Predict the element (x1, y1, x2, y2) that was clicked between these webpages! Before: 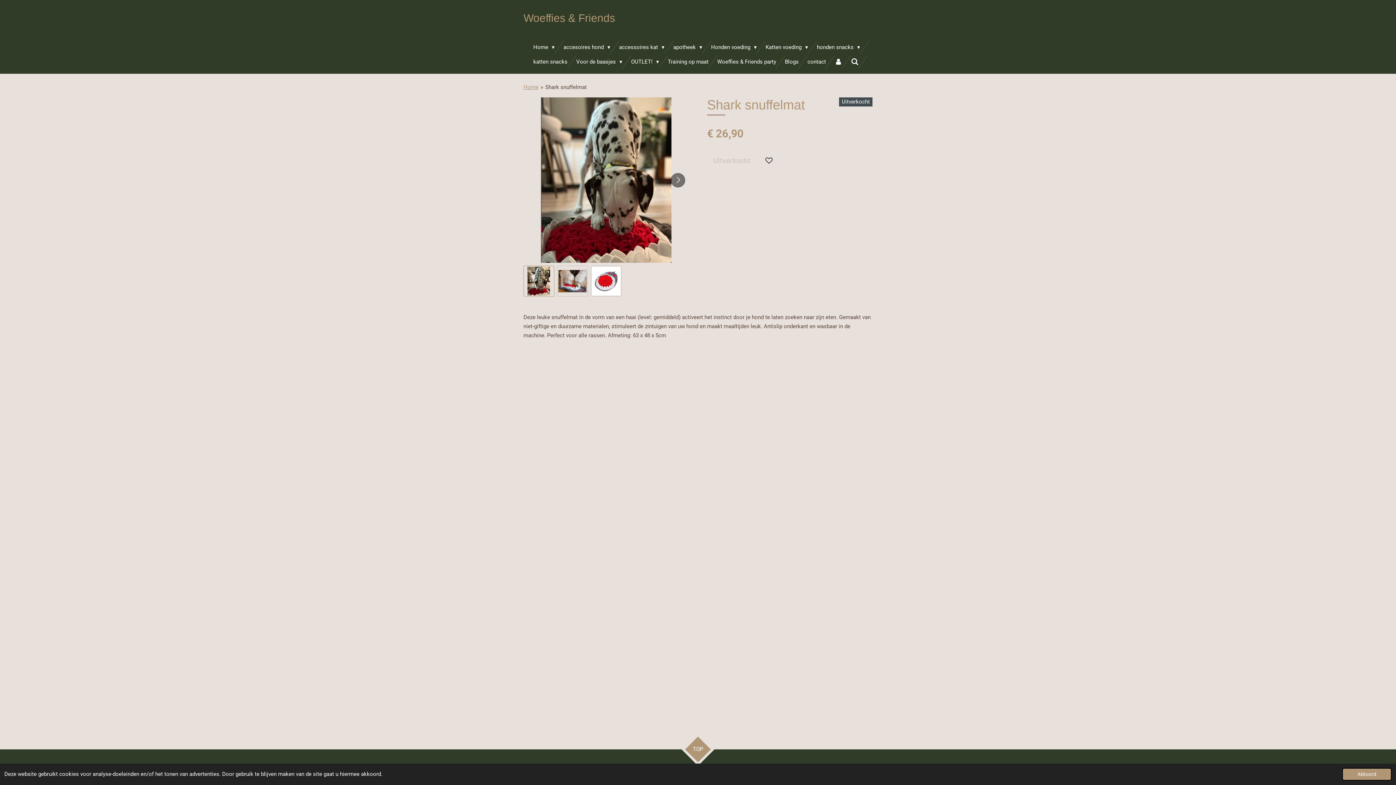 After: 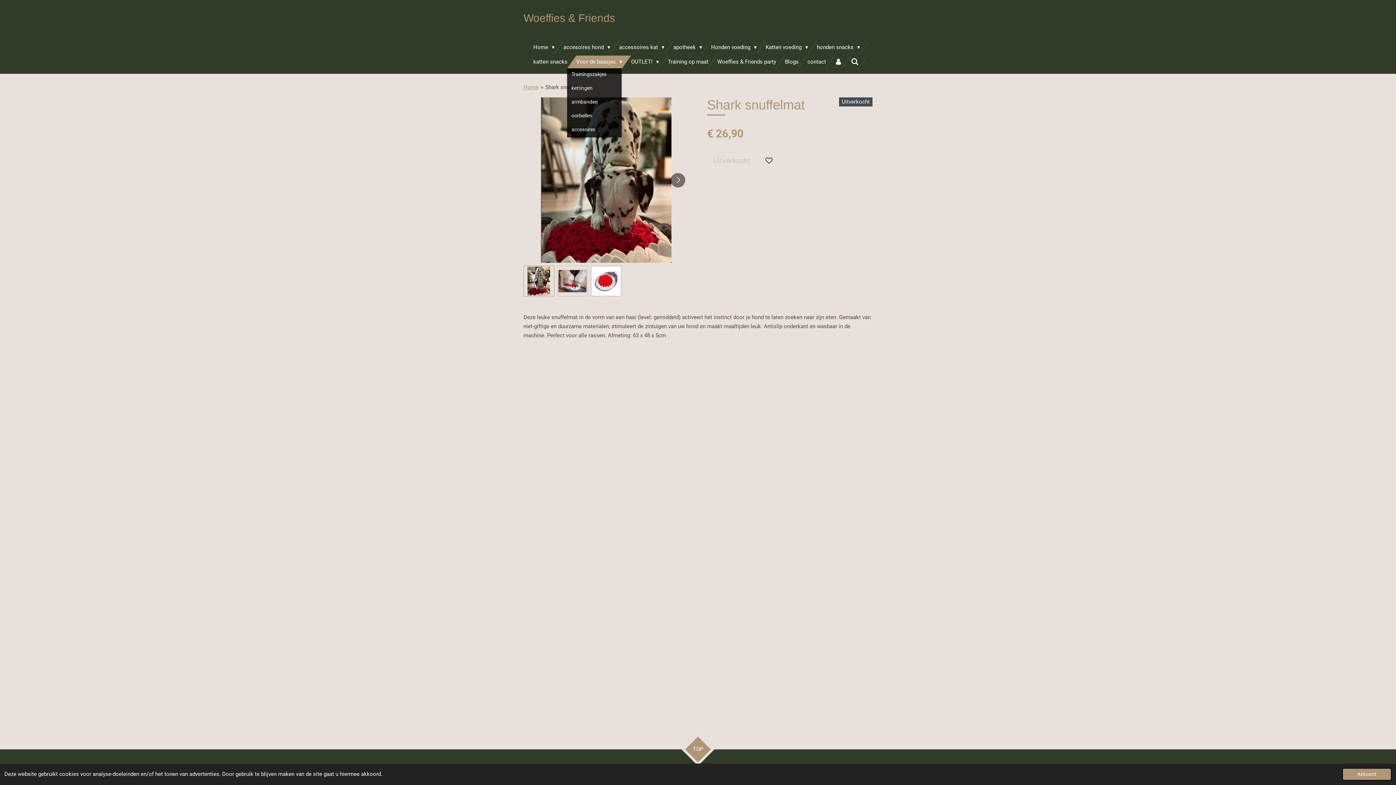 Action: label: Voor de baasjes  bbox: (572, 55, 626, 68)